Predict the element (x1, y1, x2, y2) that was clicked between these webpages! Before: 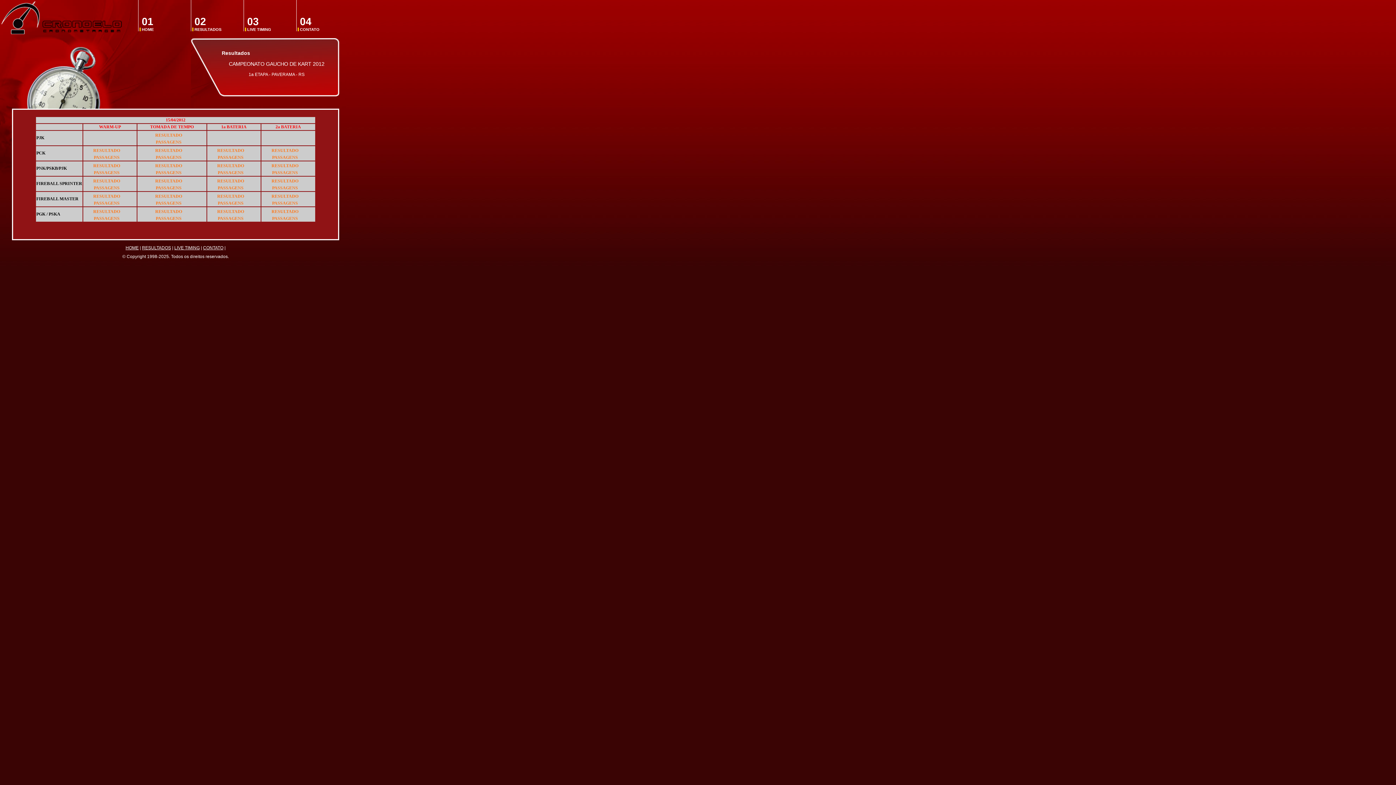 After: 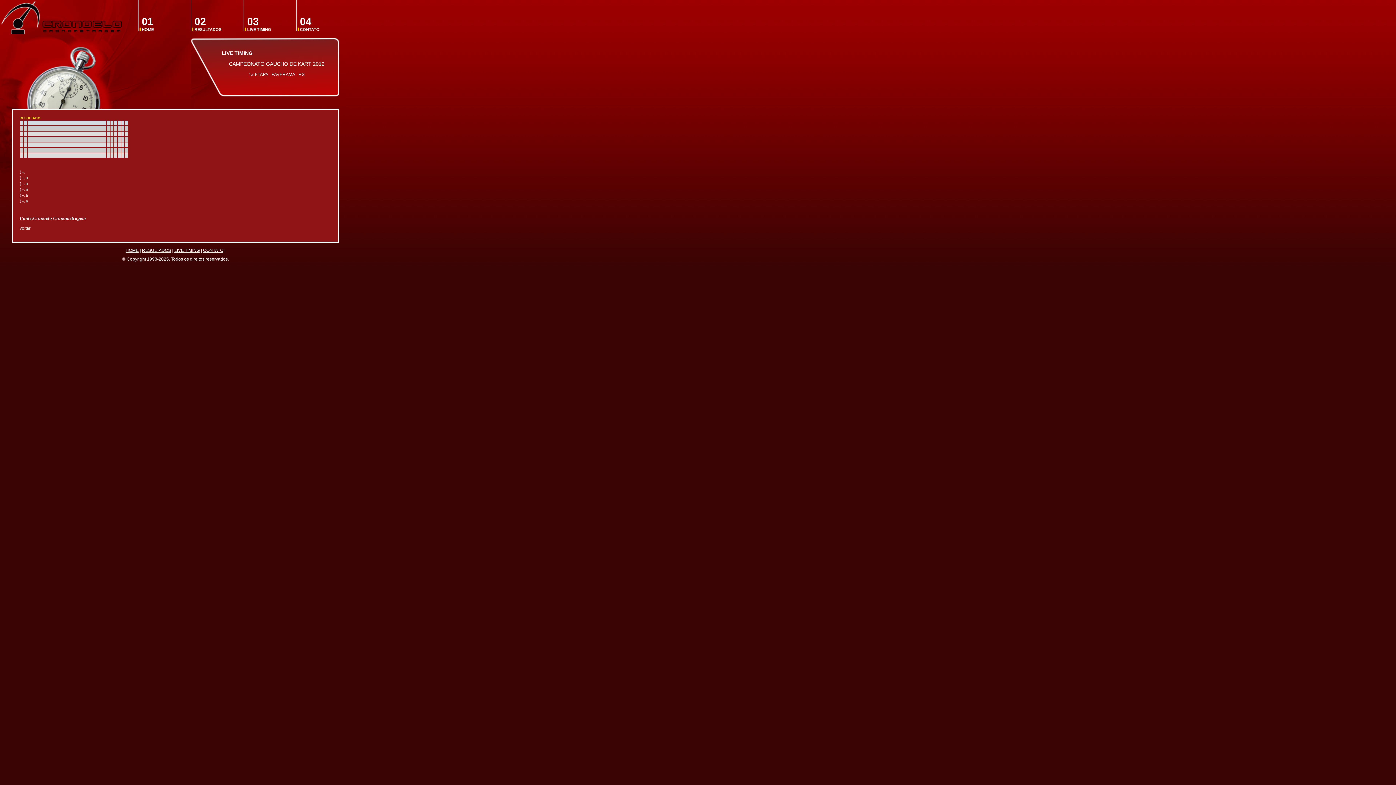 Action: bbox: (217, 148, 244, 153) label: RESULTADO